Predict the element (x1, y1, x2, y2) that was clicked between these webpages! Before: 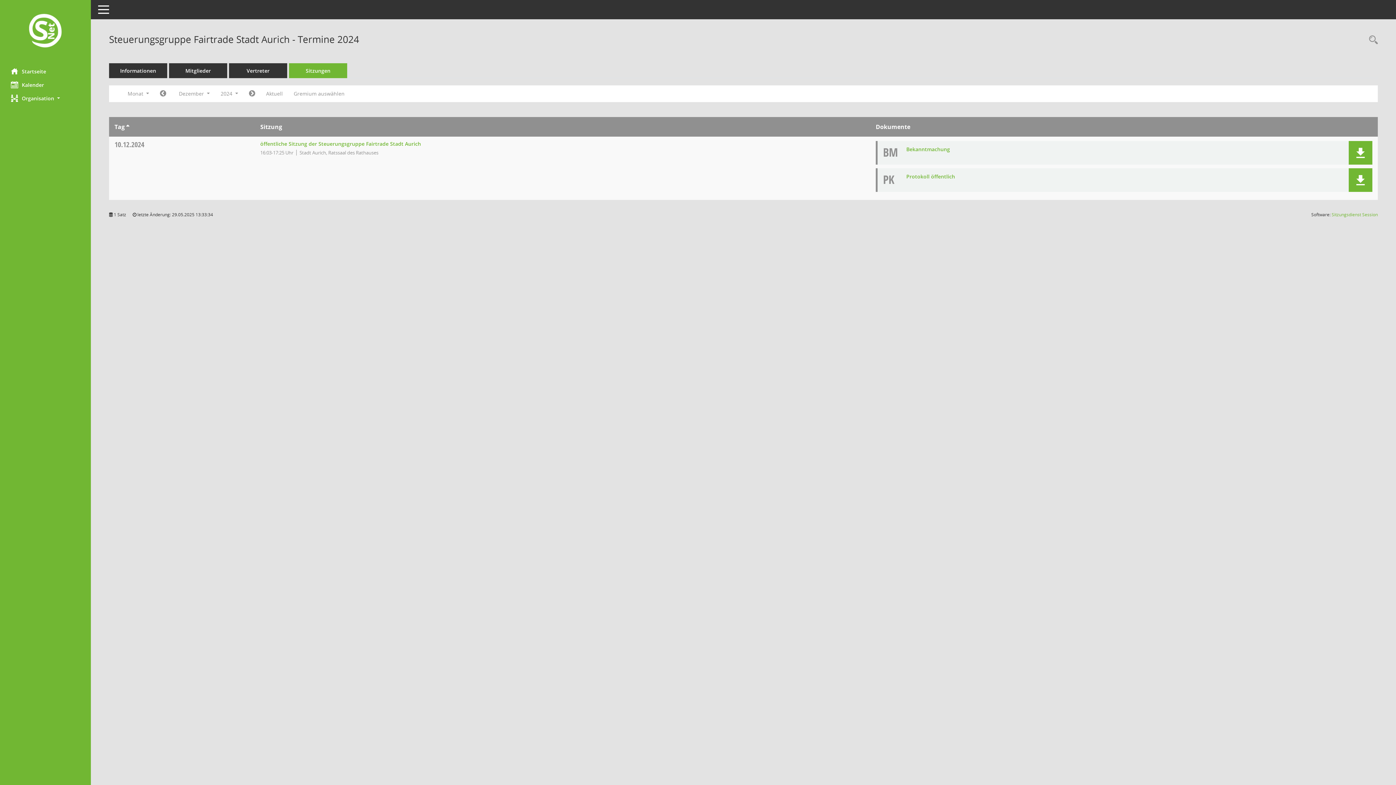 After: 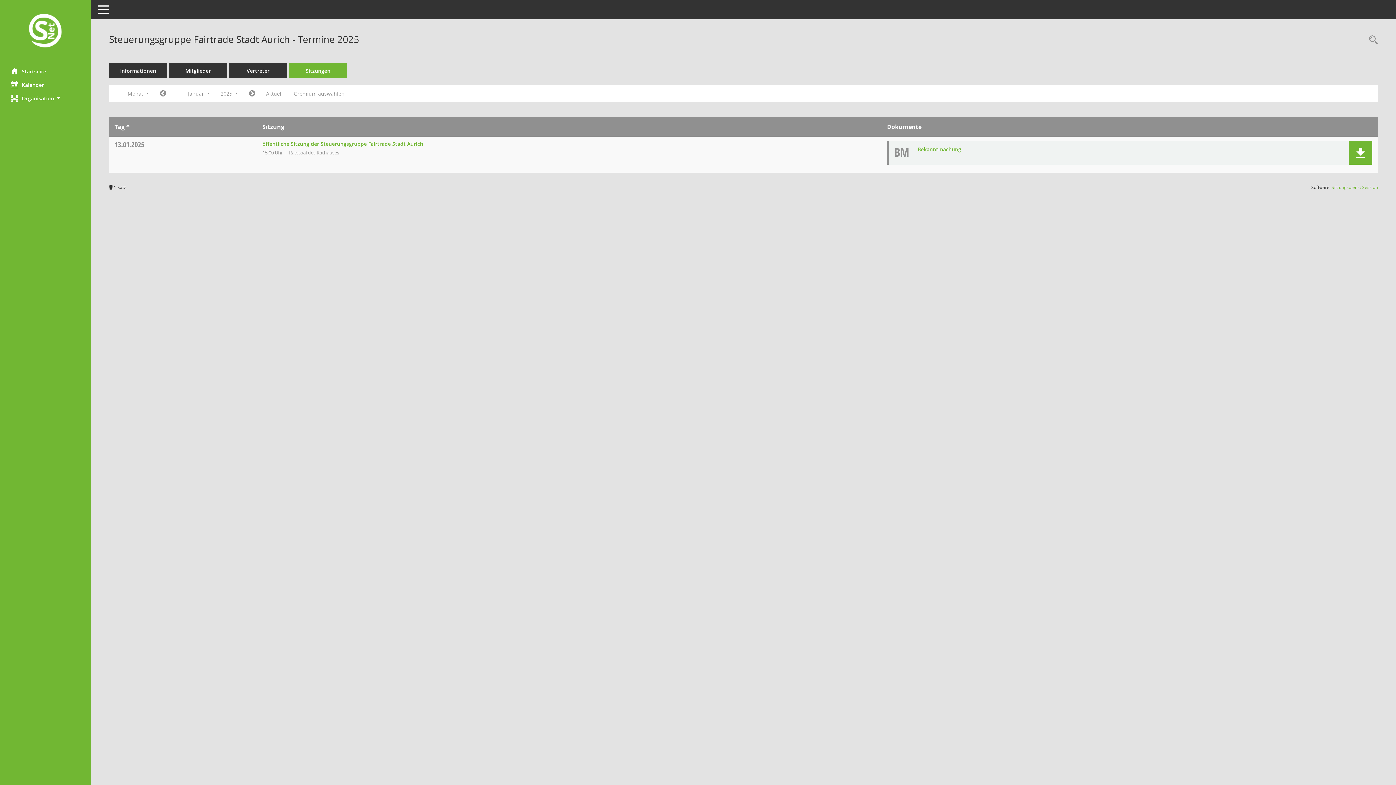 Action: bbox: (243, 87, 260, 100) label: Jahr: 2025 Monat: 1